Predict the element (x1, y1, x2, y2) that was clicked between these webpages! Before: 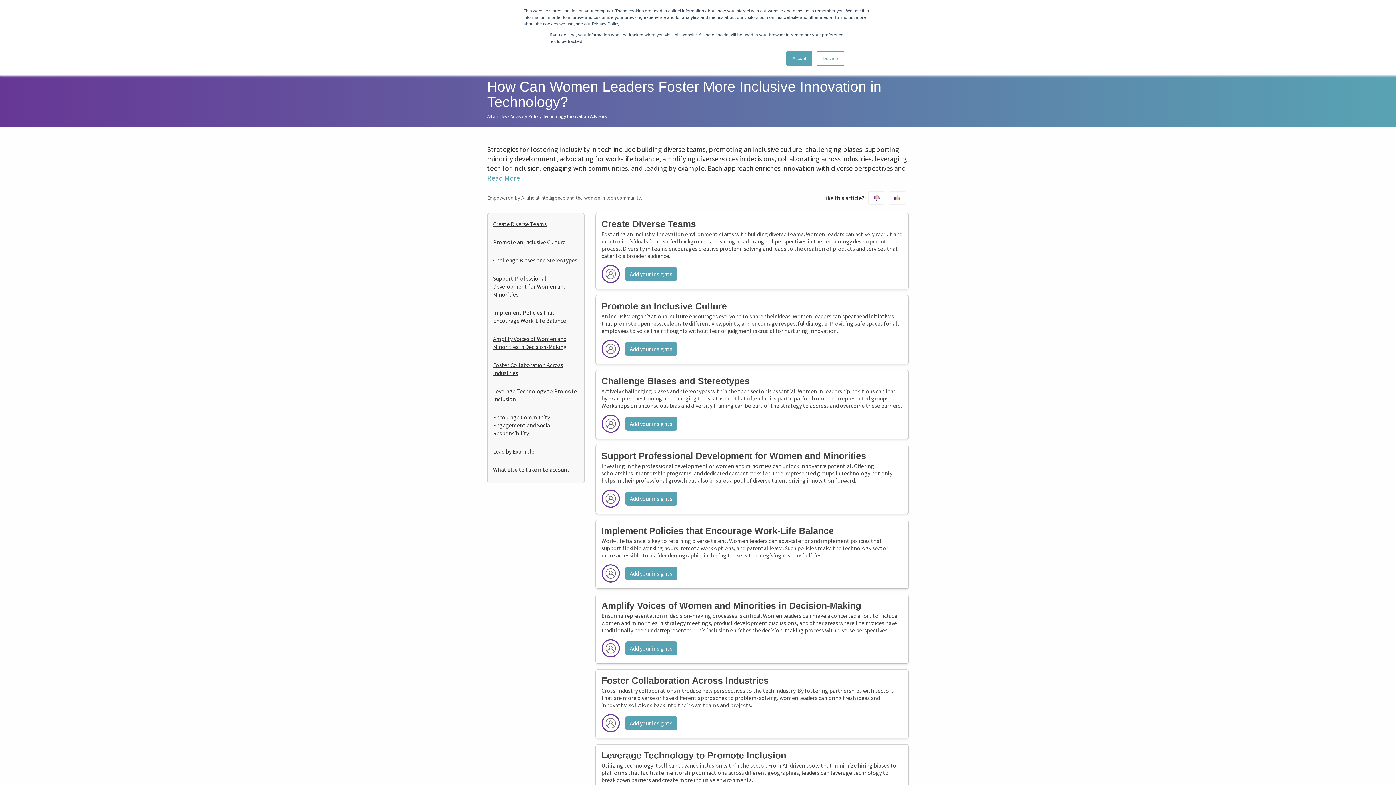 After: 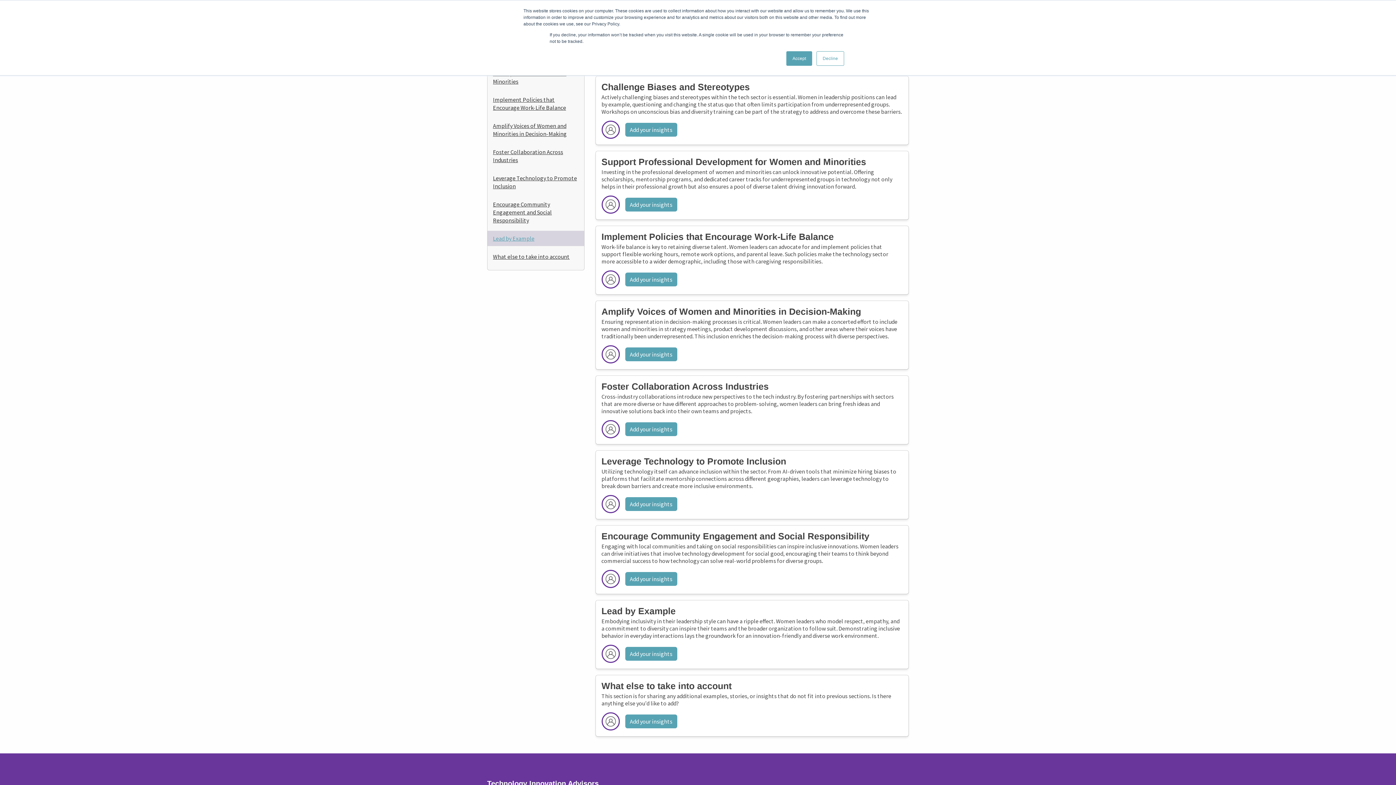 Action: bbox: (493, 237, 578, 245) label: Promote an Inclusive Culture